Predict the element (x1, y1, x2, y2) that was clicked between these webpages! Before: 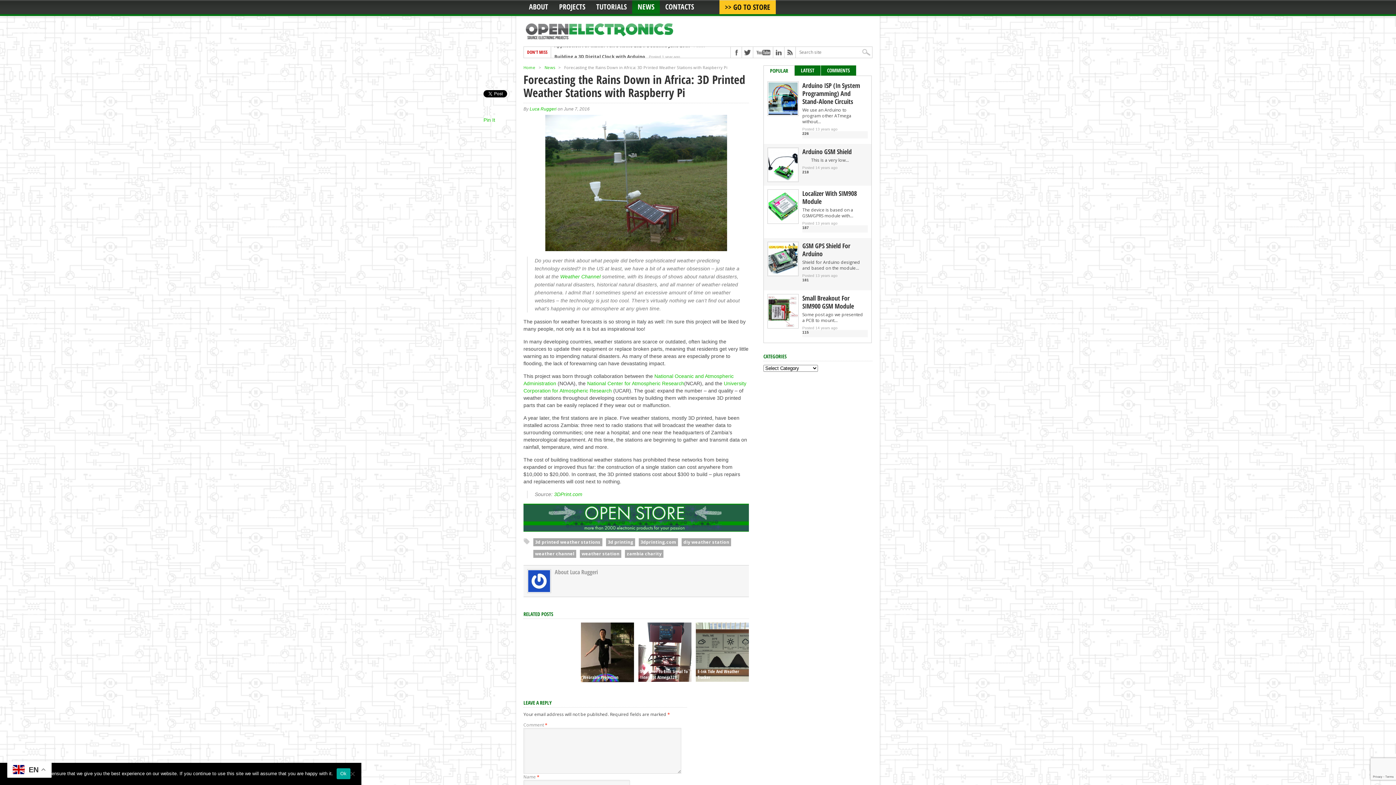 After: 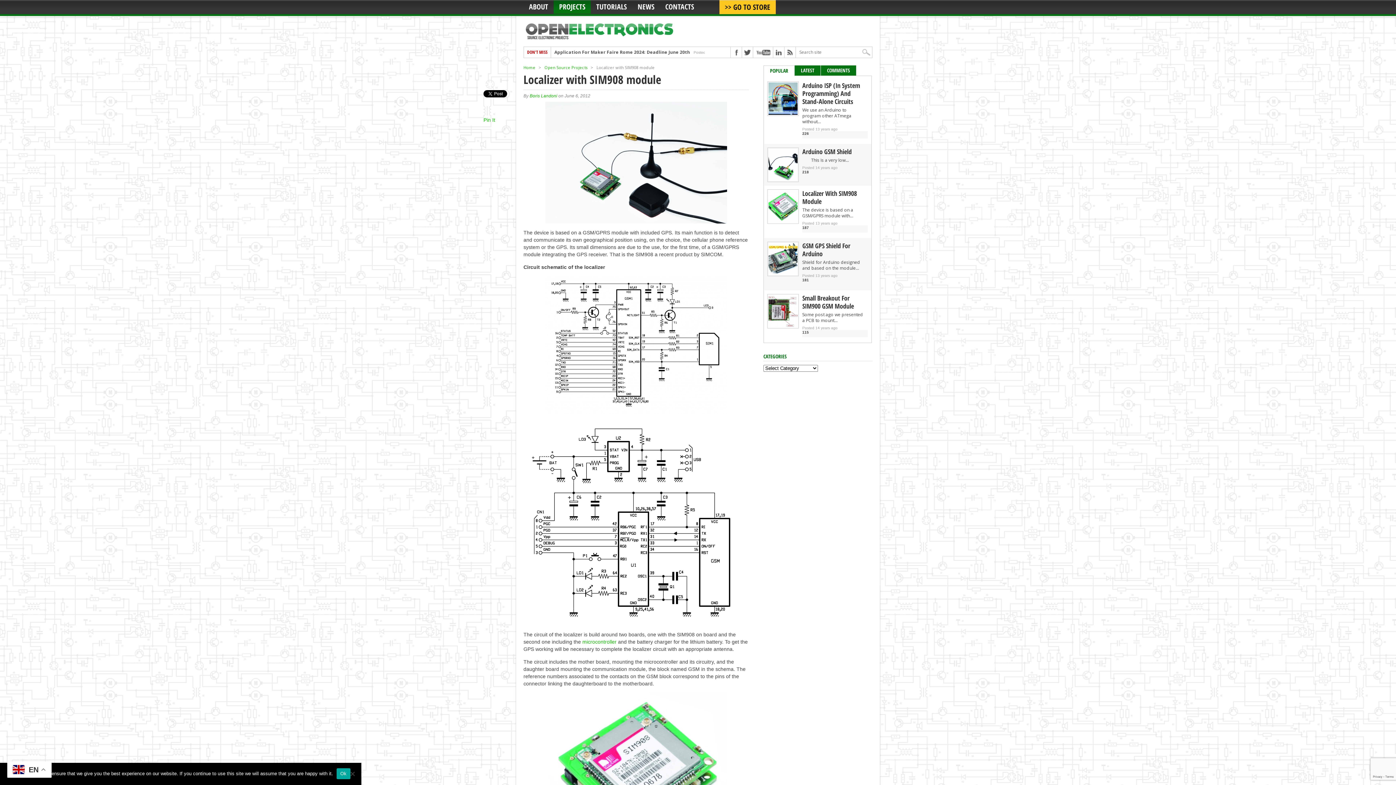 Action: bbox: (768, 218, 797, 224)